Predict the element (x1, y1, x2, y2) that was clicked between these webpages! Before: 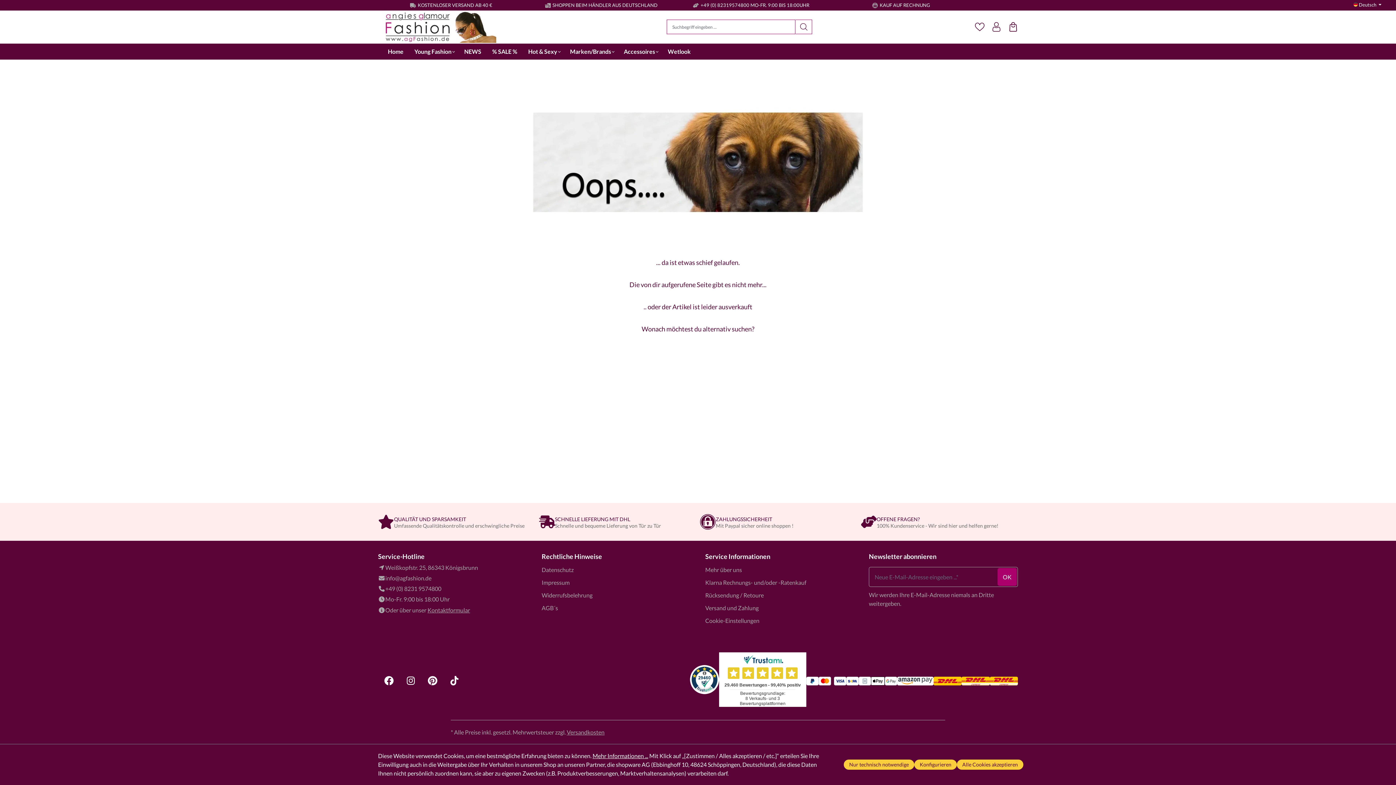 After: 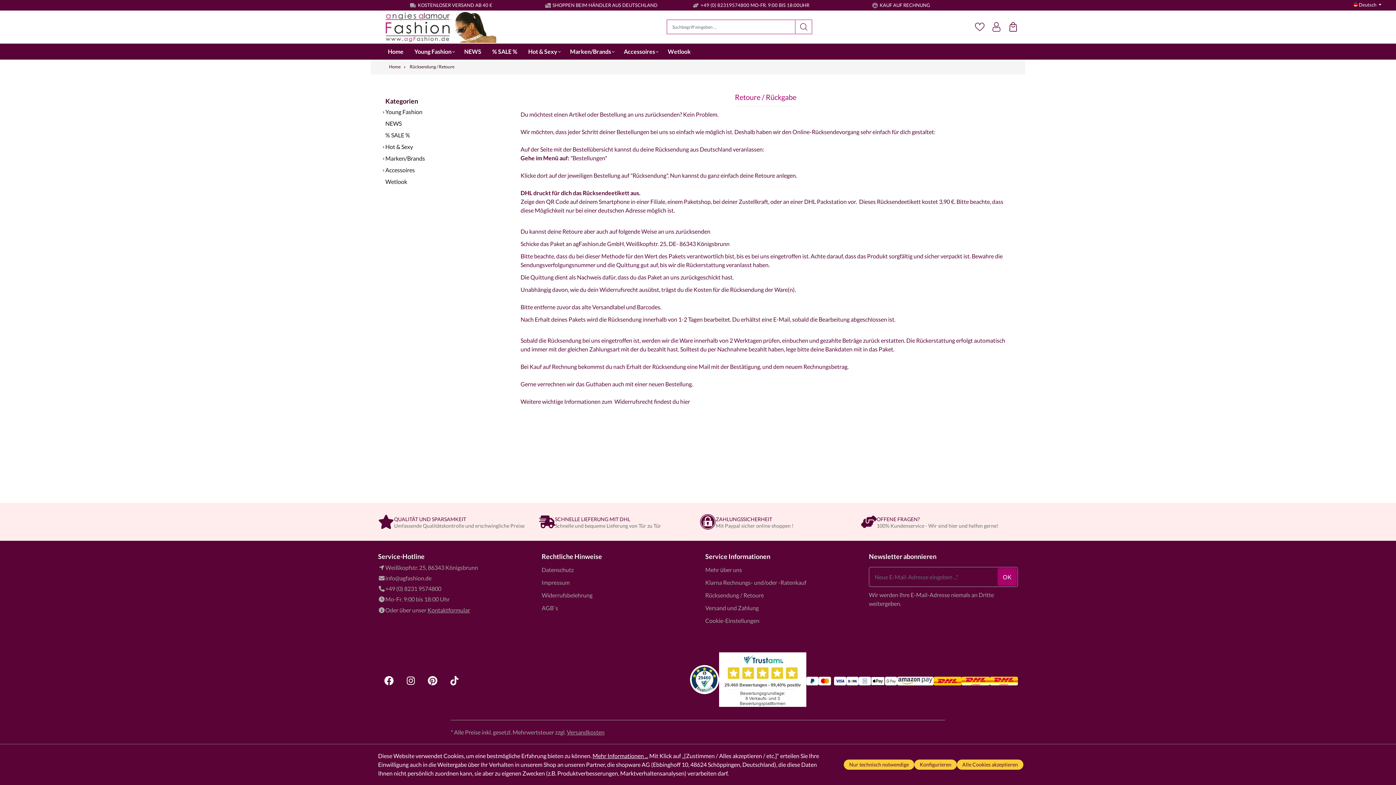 Action: bbox: (705, 590, 764, 600) label: Rücksendung / Retoure